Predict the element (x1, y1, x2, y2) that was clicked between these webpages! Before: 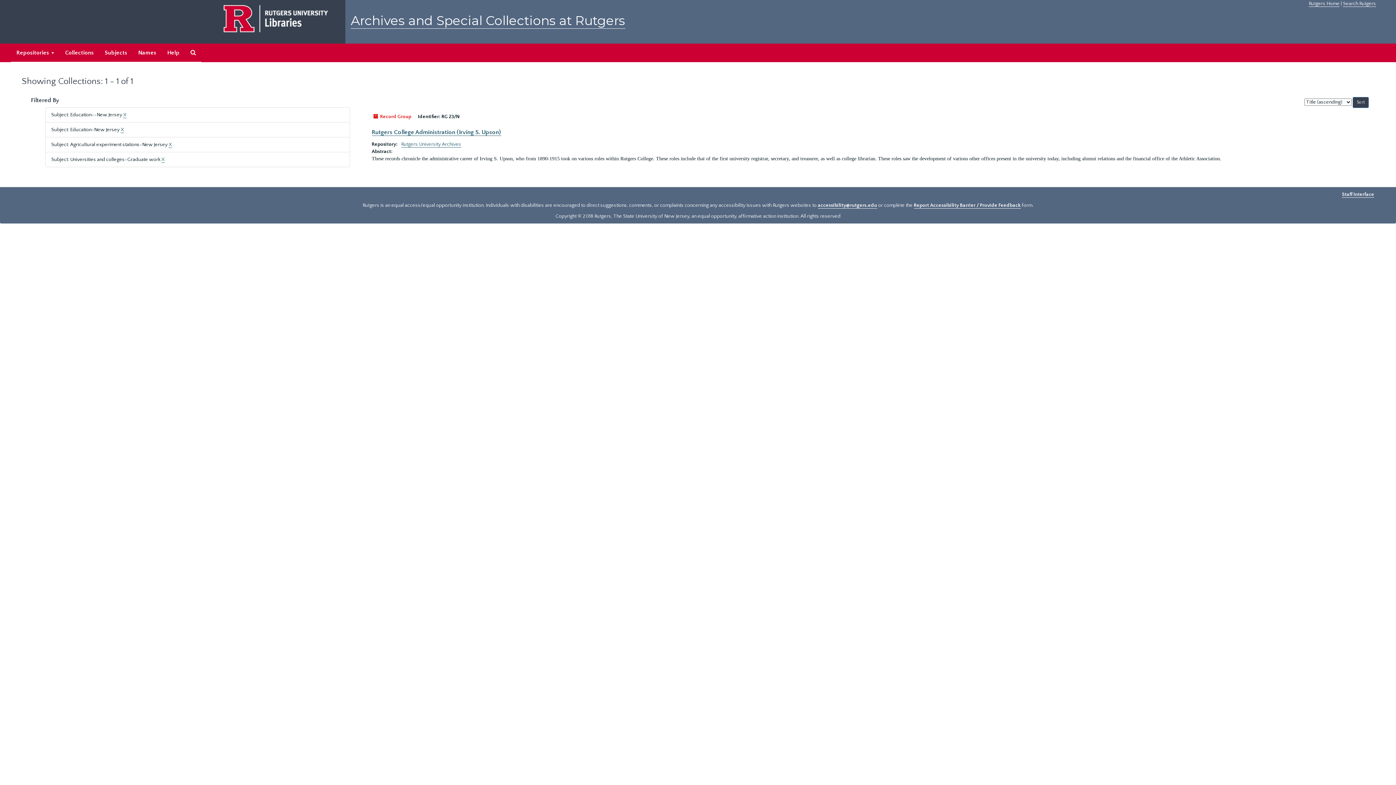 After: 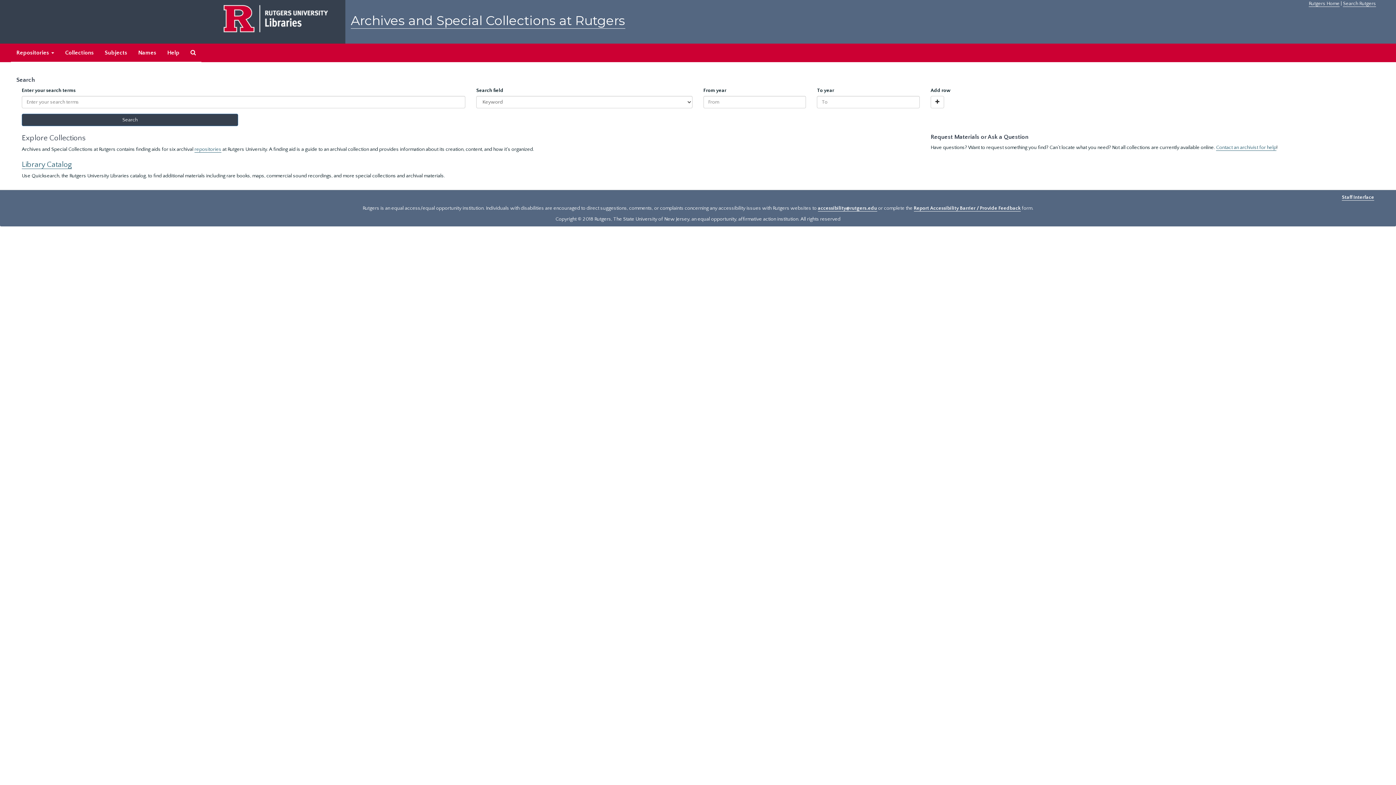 Action: bbox: (350, 12, 625, 28) label: Archives and Special Collections at Rutgers